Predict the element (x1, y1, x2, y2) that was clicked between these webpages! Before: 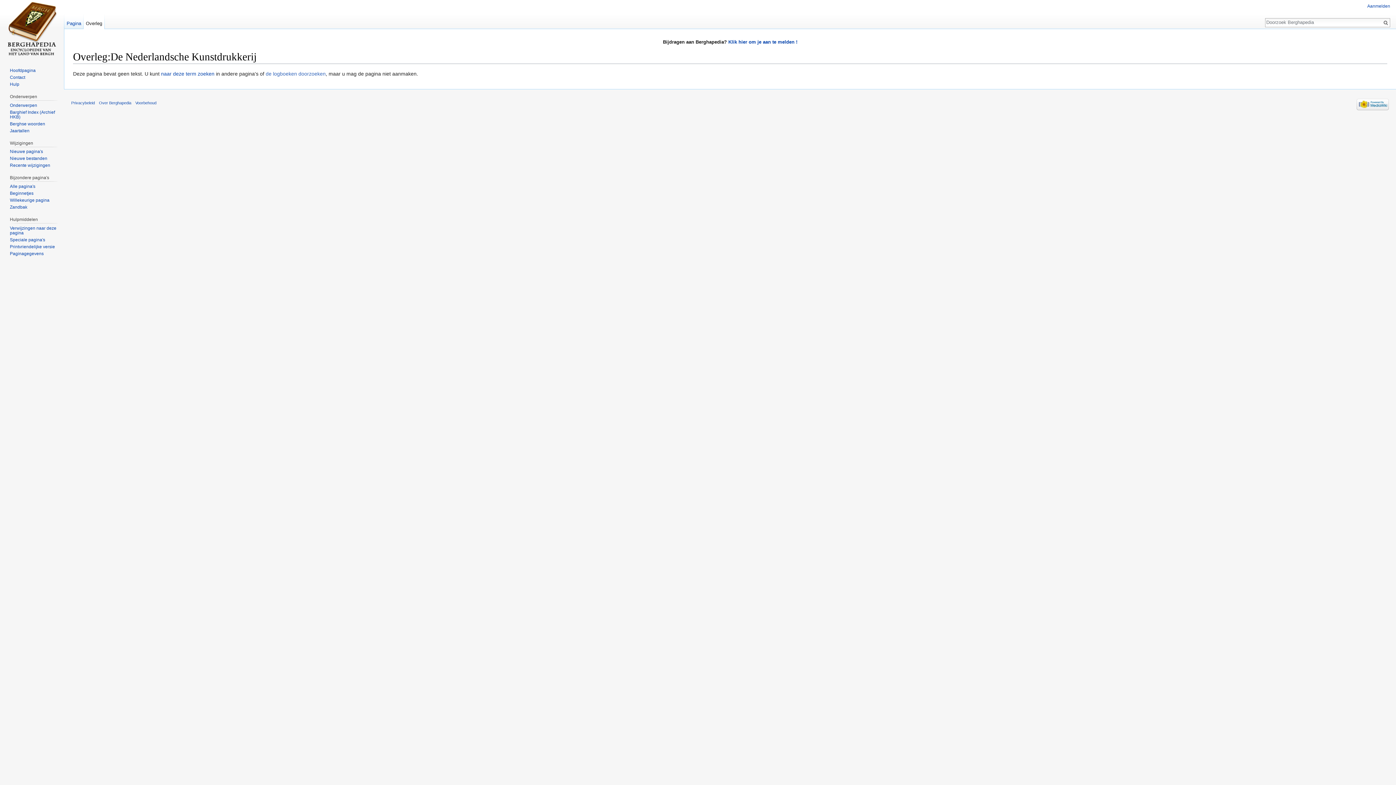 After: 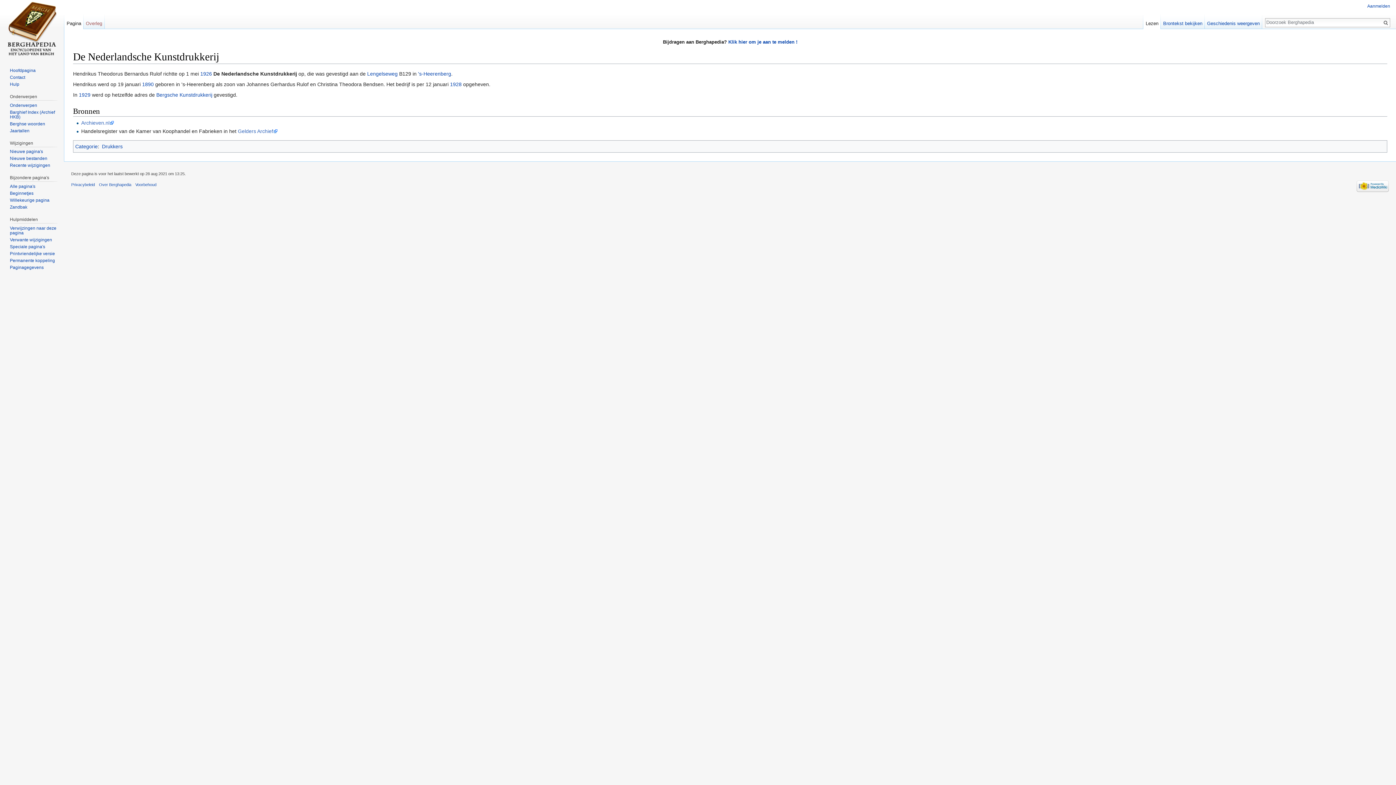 Action: label: Pagina bbox: (64, 14, 83, 29)